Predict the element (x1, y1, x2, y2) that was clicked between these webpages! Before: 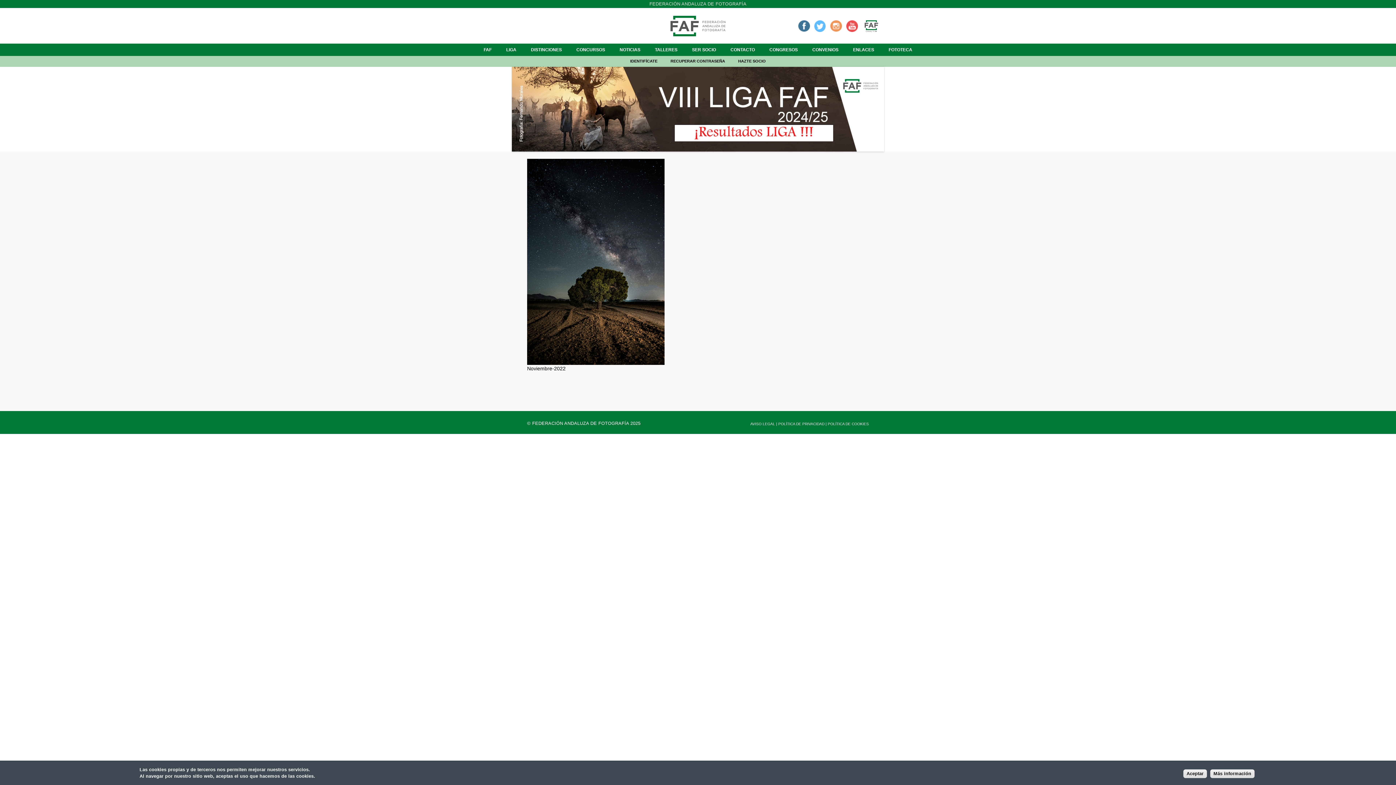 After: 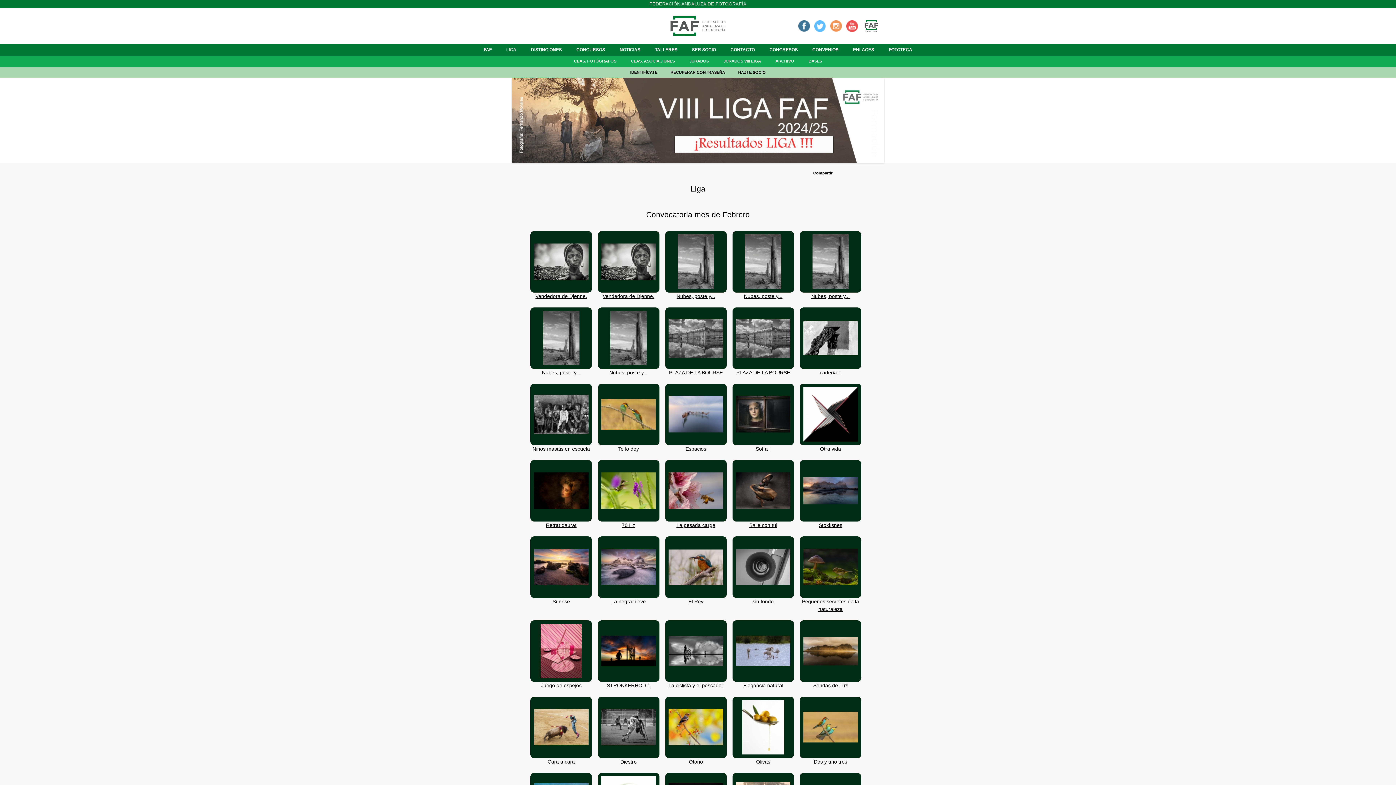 Action: bbox: (502, 46, 520, 53) label: LIGA